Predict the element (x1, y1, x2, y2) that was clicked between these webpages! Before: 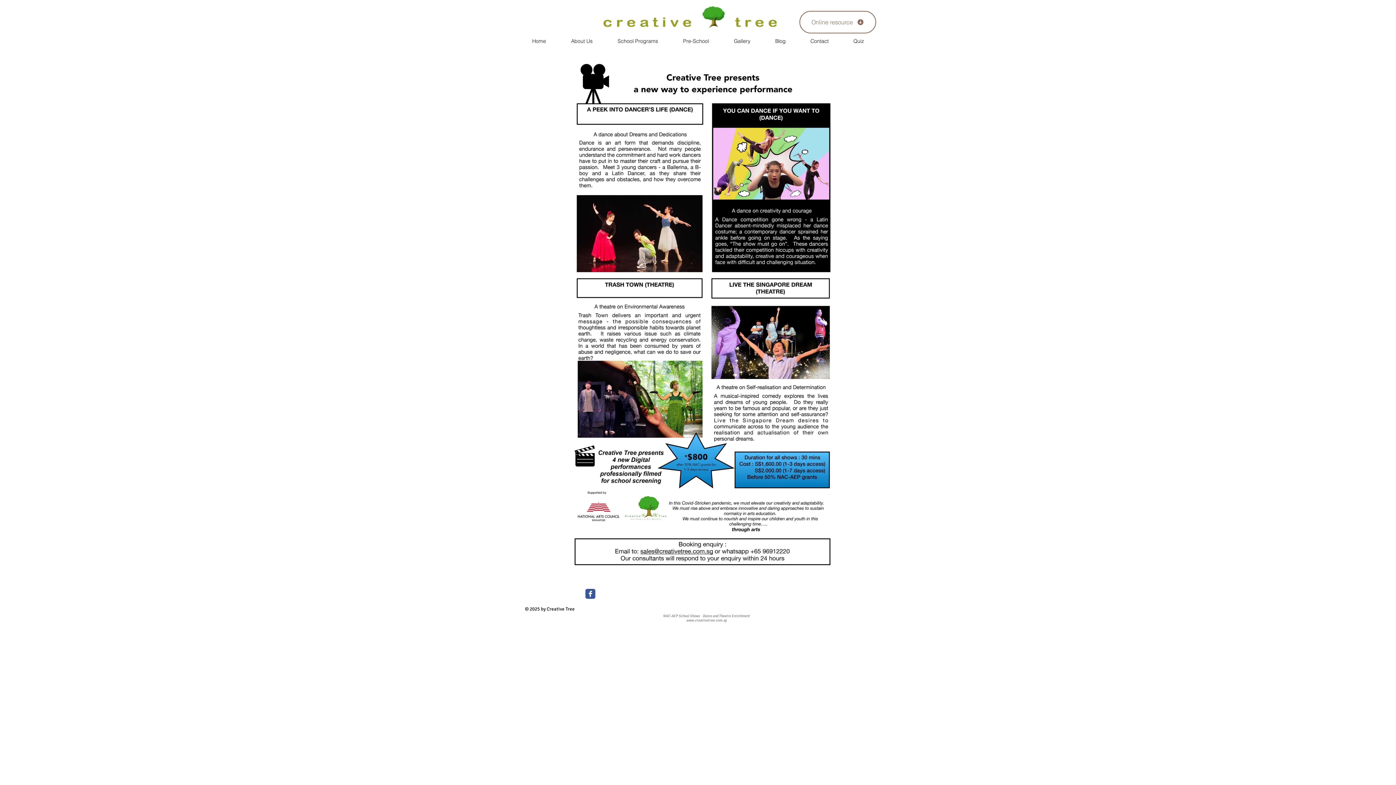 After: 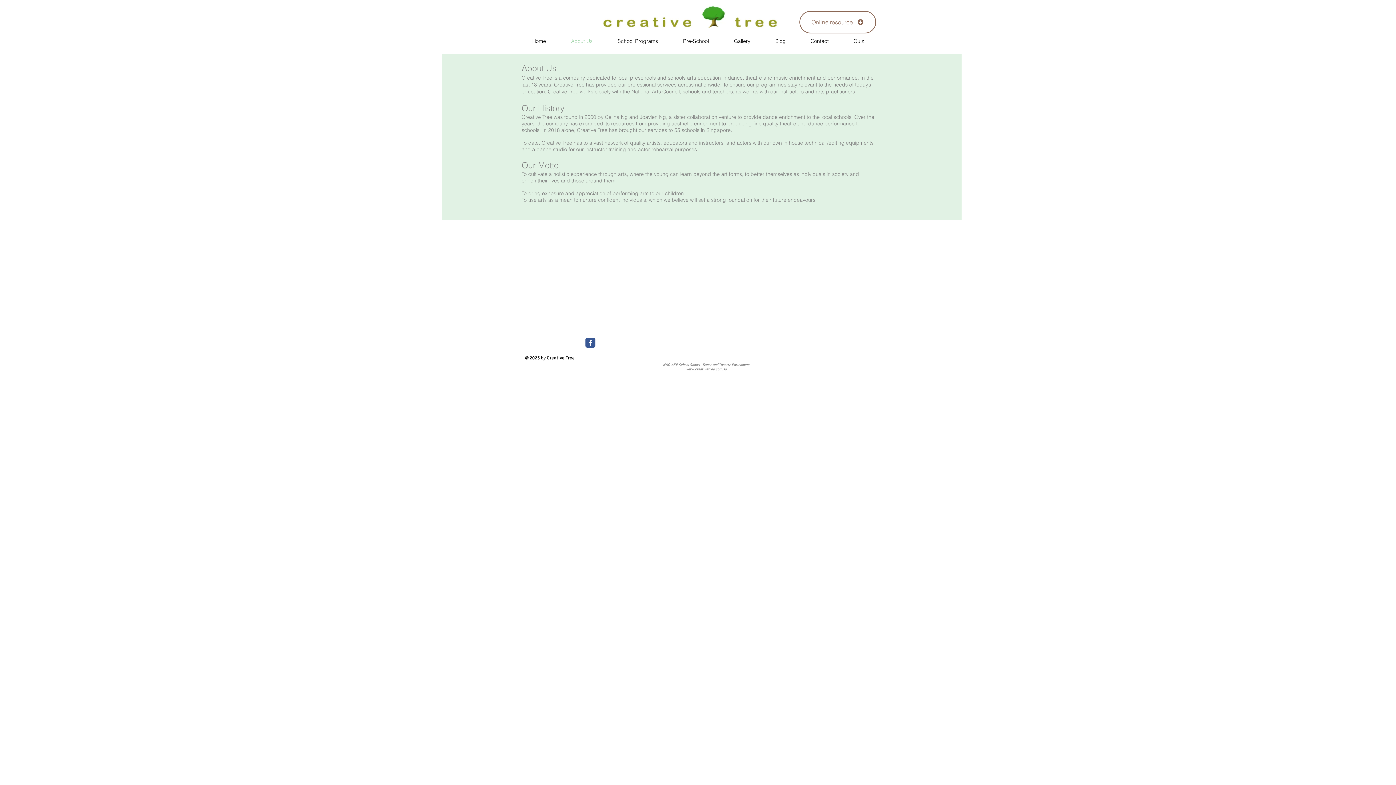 Action: label: About Us bbox: (558, 33, 605, 48)